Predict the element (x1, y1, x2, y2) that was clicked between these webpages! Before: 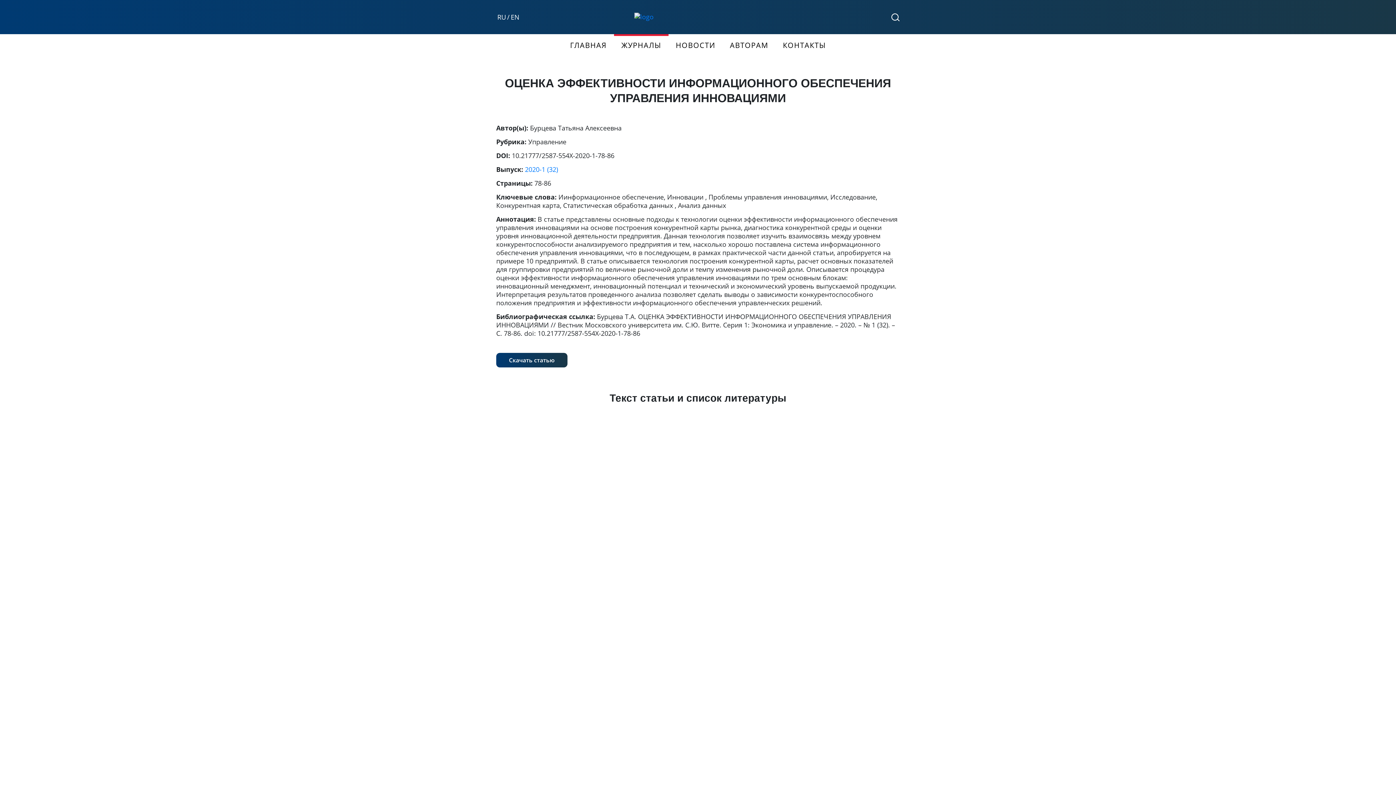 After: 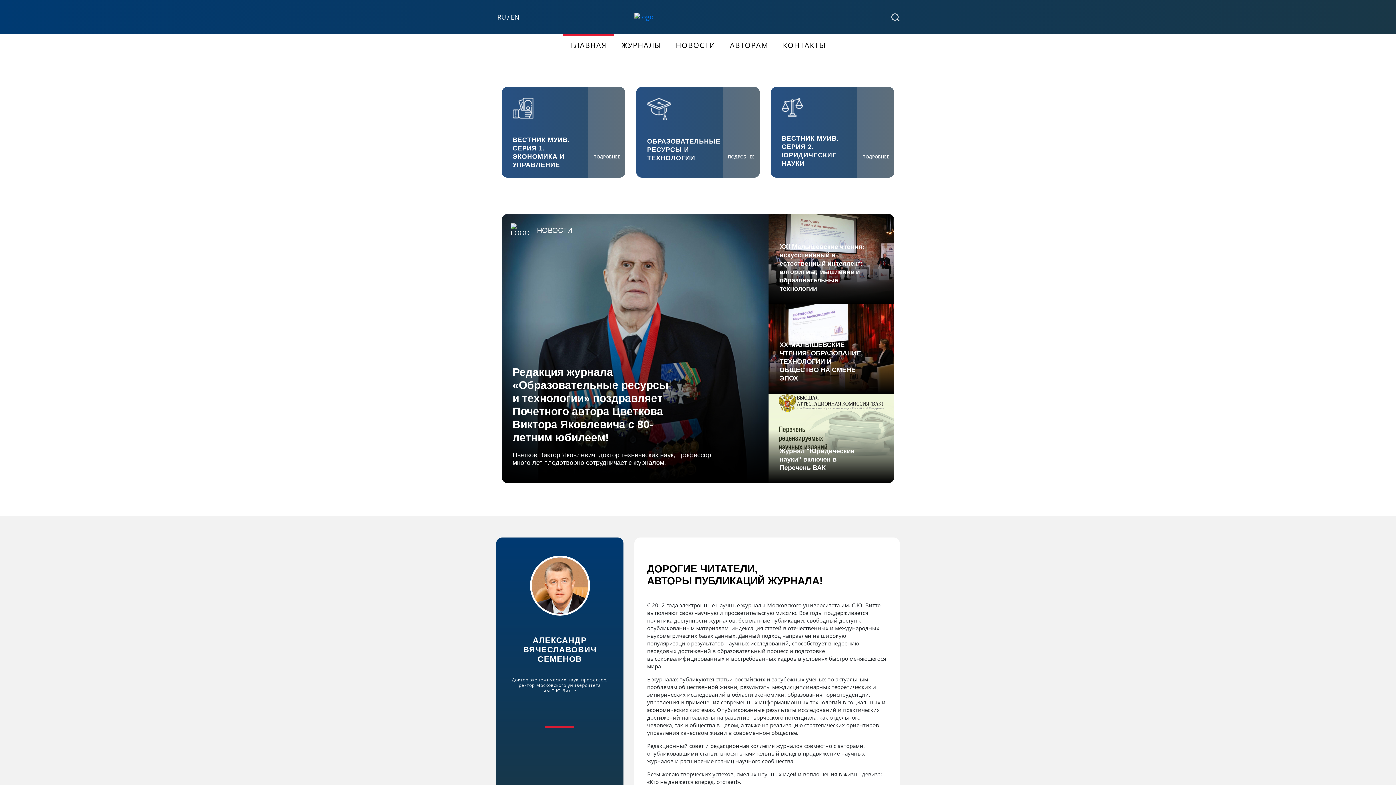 Action: bbox: (634, 12, 761, 21)